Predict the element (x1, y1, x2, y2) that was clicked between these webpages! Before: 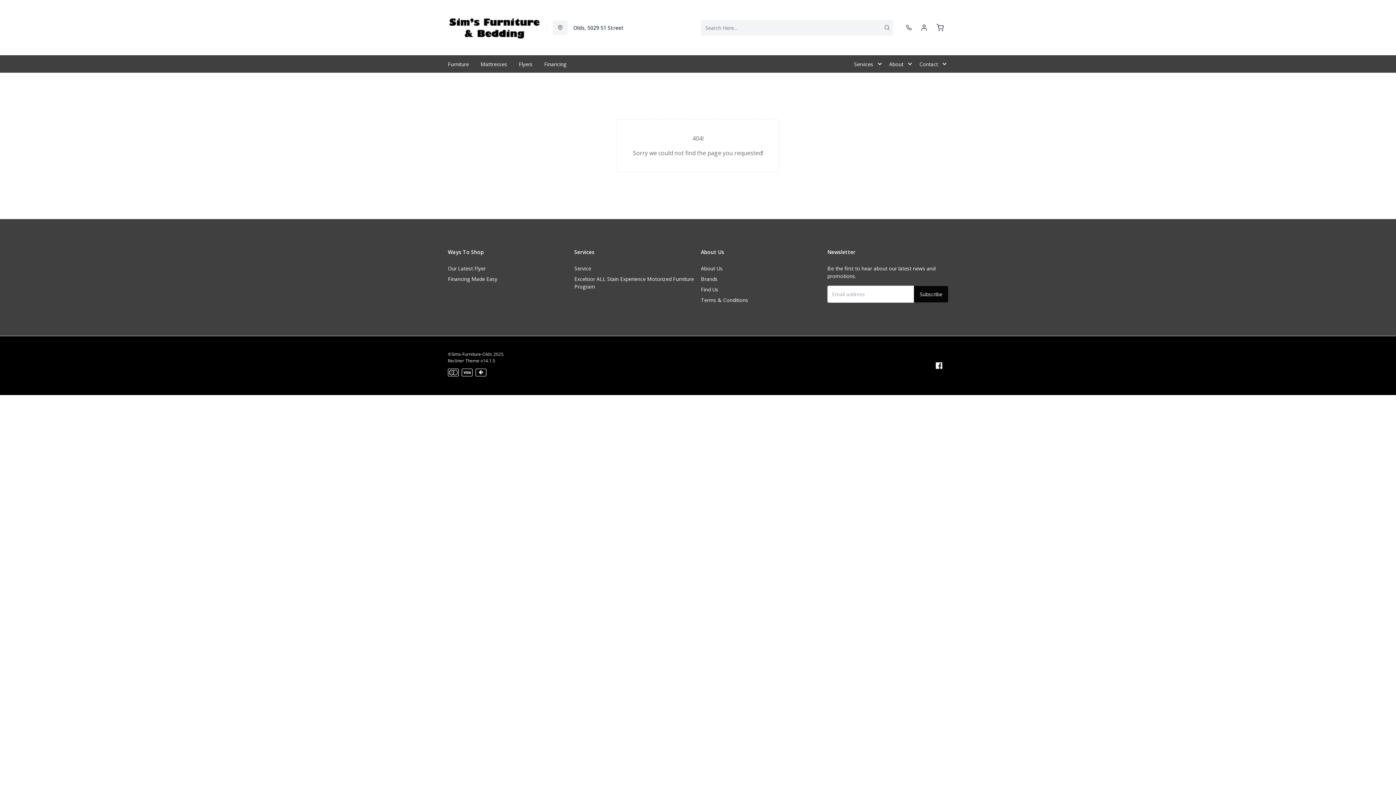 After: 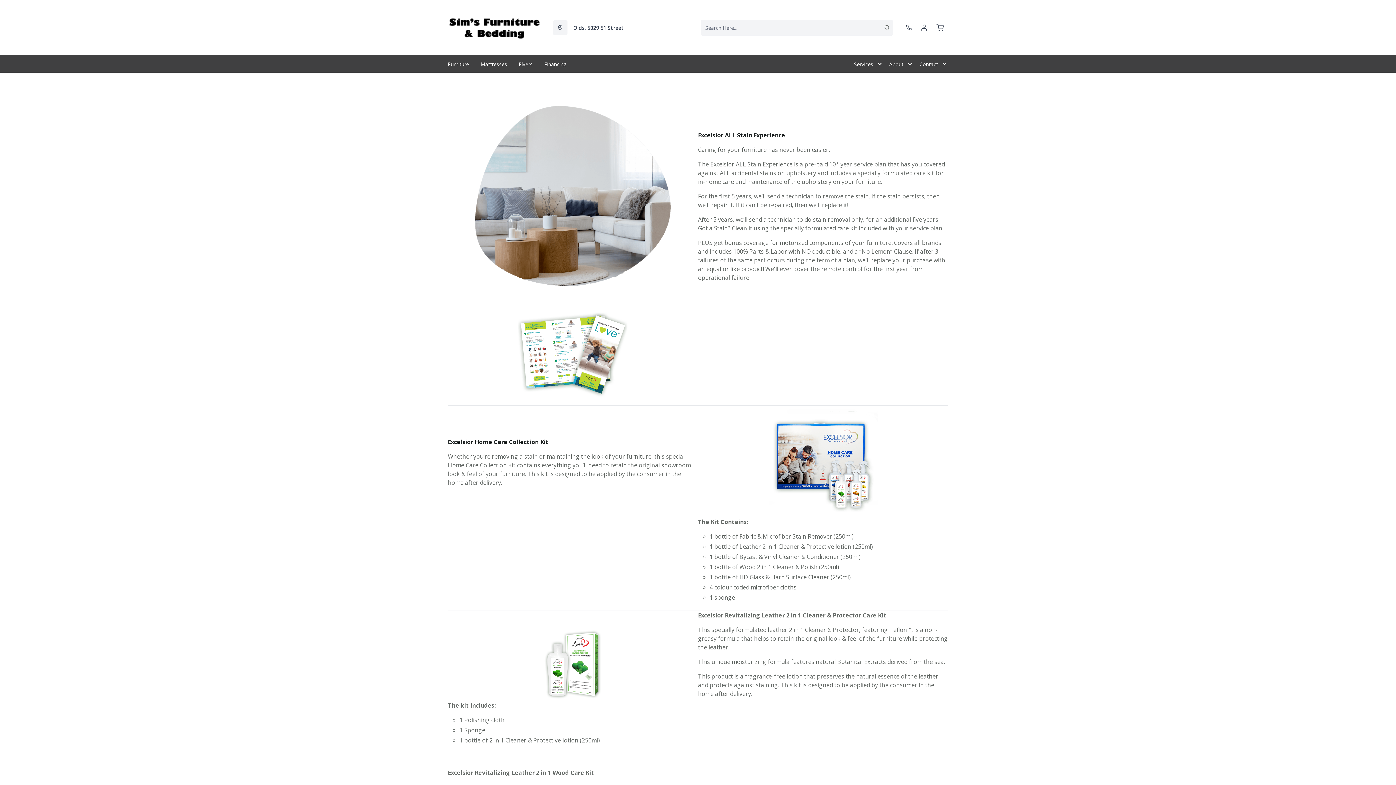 Action: label: Excelsior ALL Stain Experience Motorized Furniture Program bbox: (574, 272, 694, 293)